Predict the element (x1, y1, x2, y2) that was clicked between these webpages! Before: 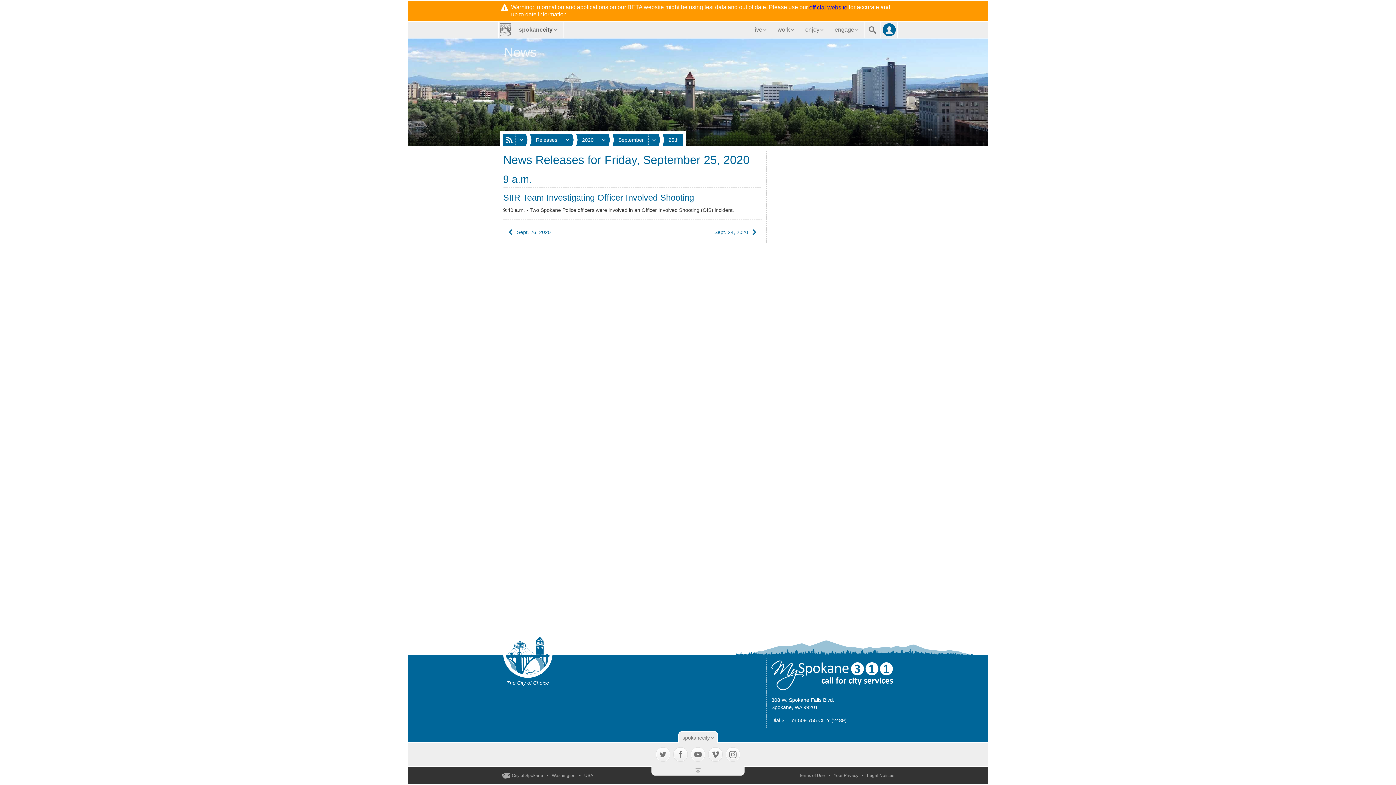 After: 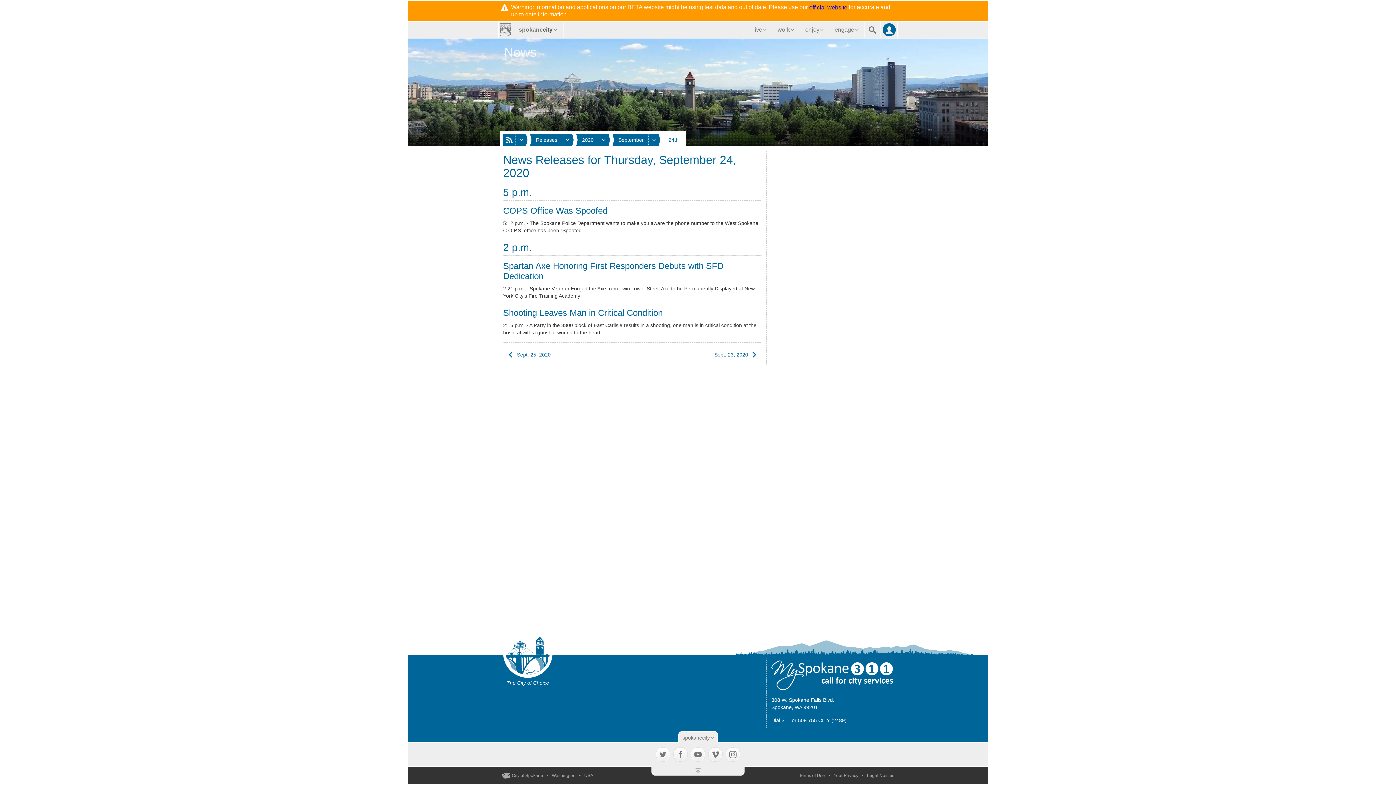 Action: label: Sept. 24, 2020 bbox: (710, 226, 762, 238)